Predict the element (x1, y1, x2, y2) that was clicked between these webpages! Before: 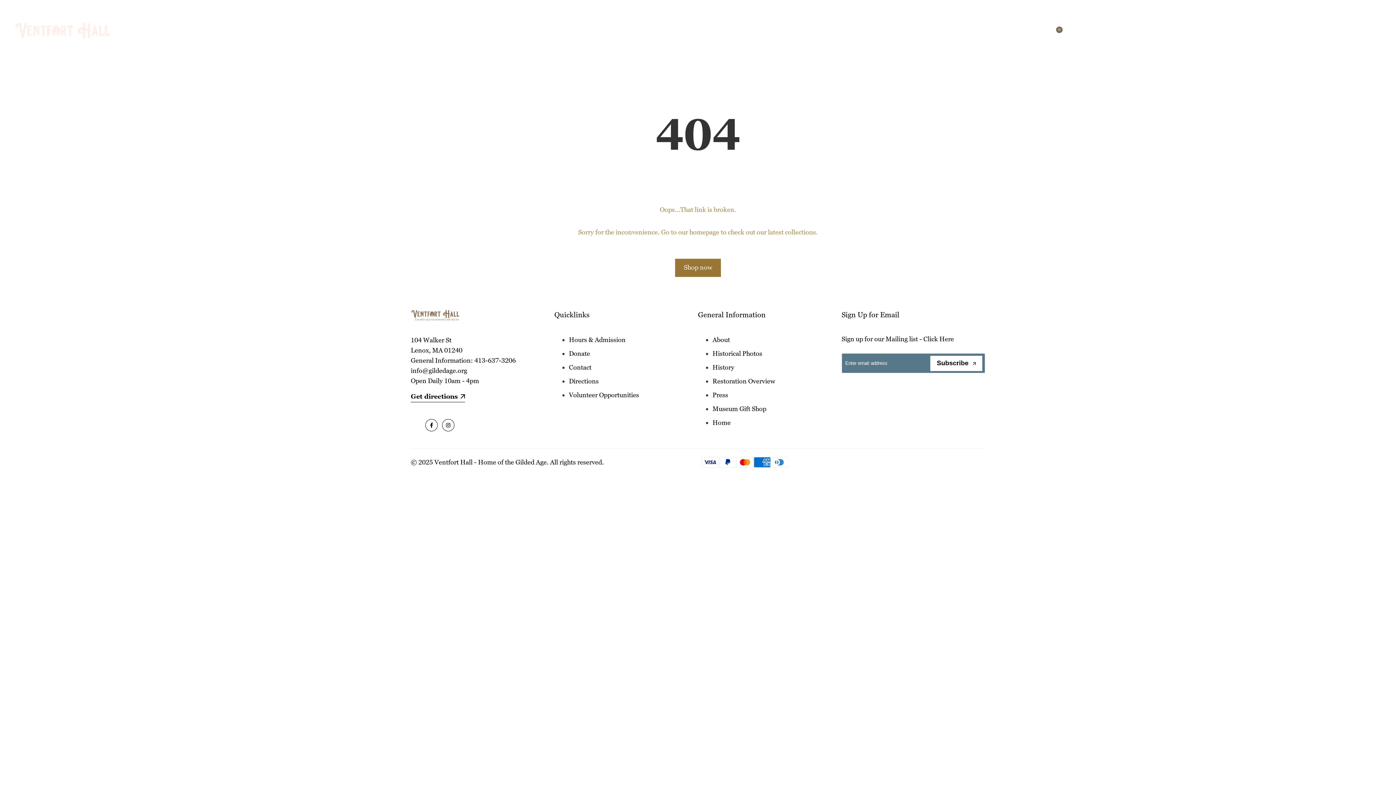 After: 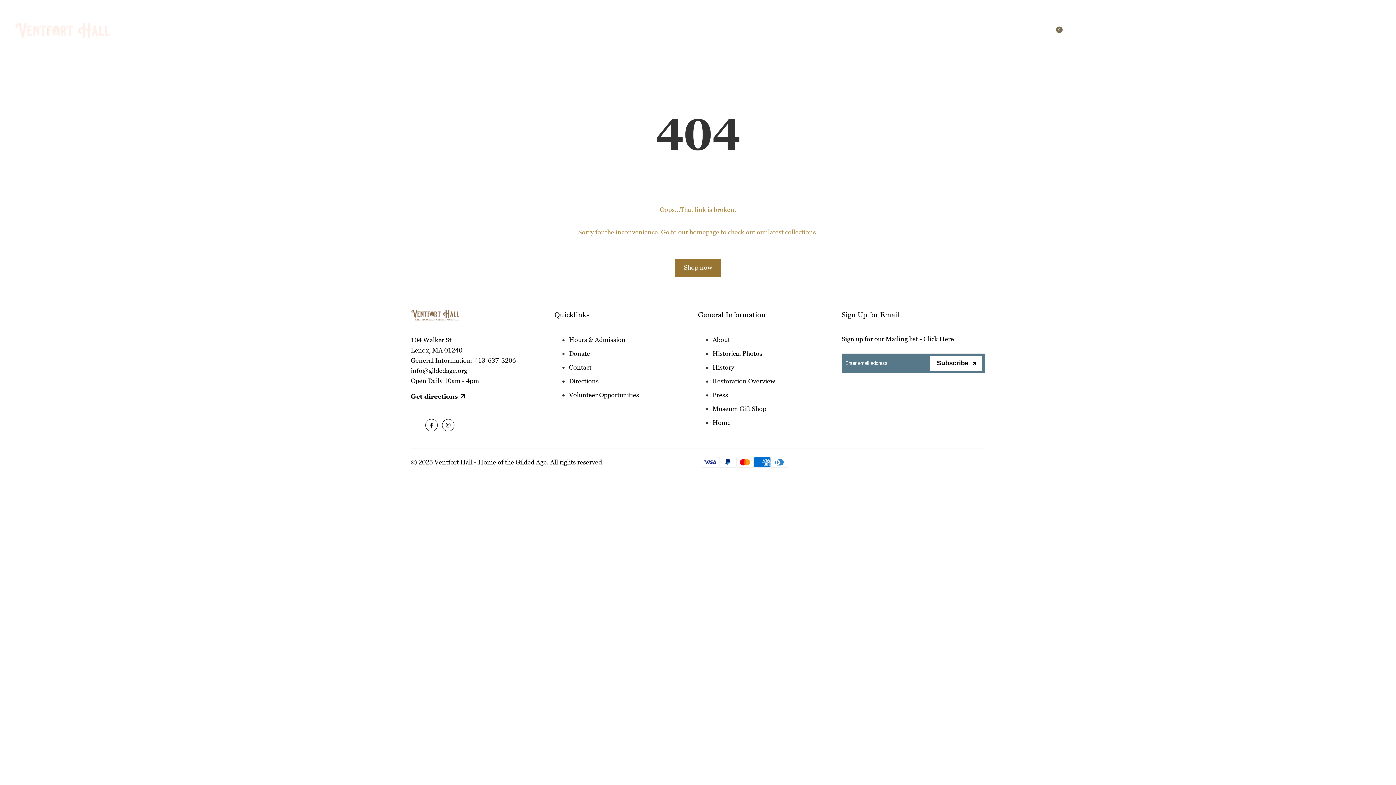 Action: label: info@gildedage.org bbox: (410, 366, 467, 374)